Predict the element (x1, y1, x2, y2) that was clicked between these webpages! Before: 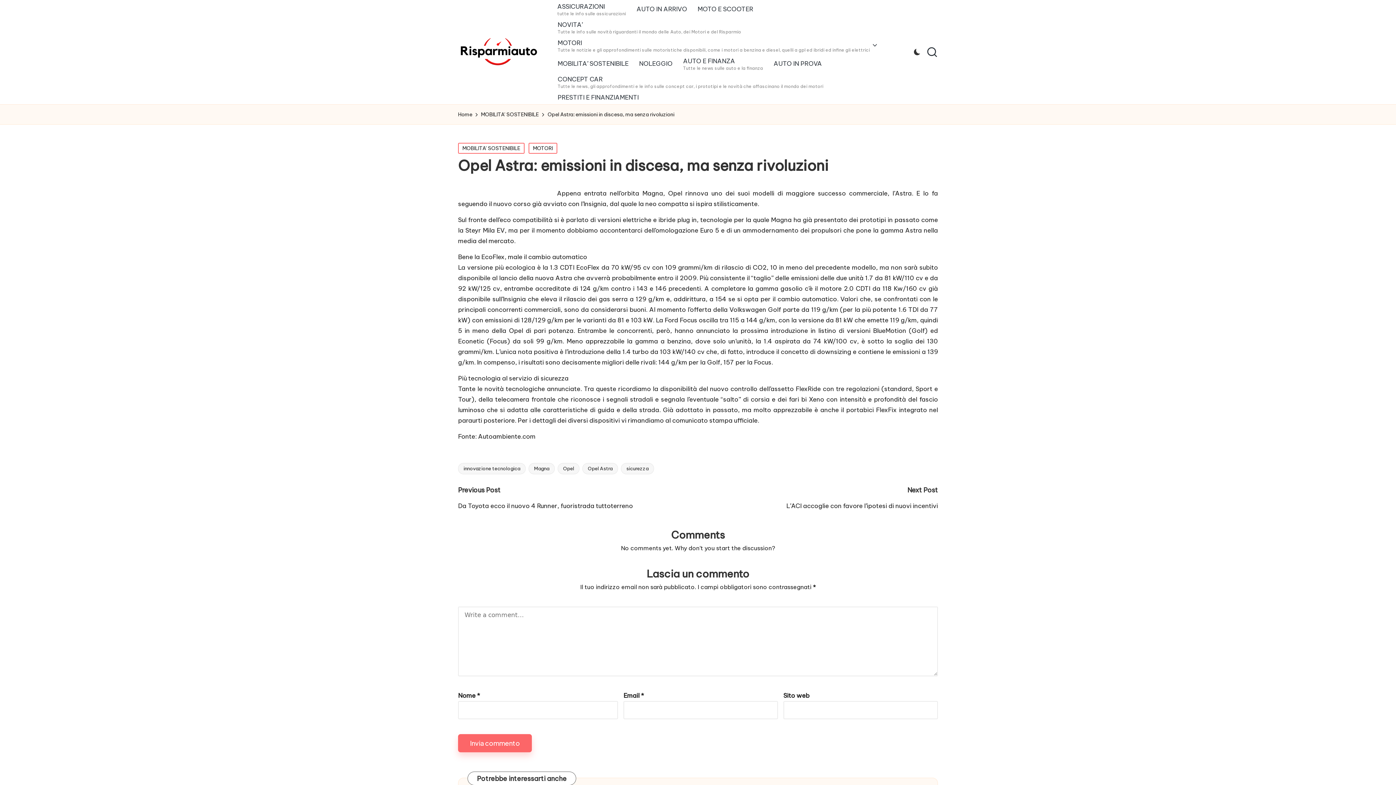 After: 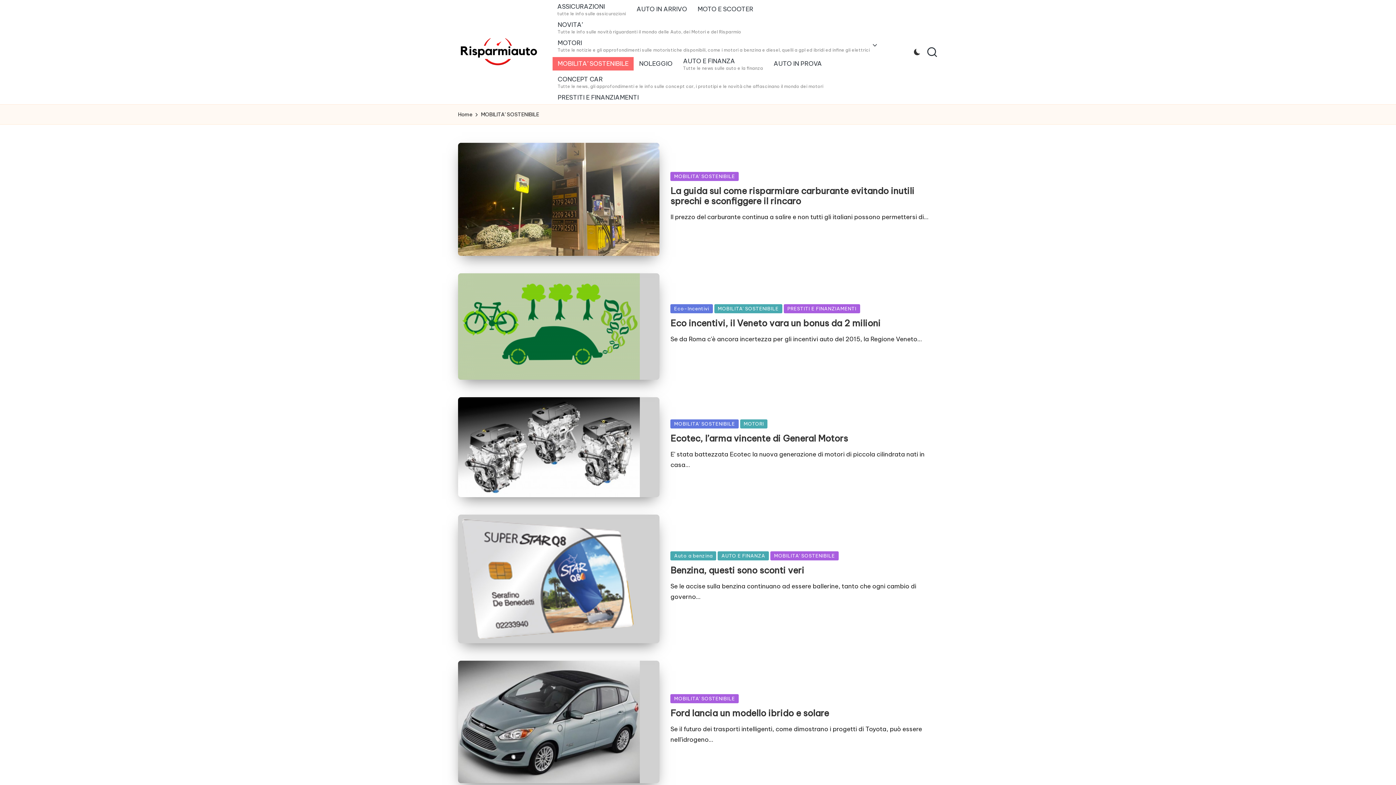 Action: bbox: (552, 56, 633, 70) label: MOBILITA’ SOSTENIBILE